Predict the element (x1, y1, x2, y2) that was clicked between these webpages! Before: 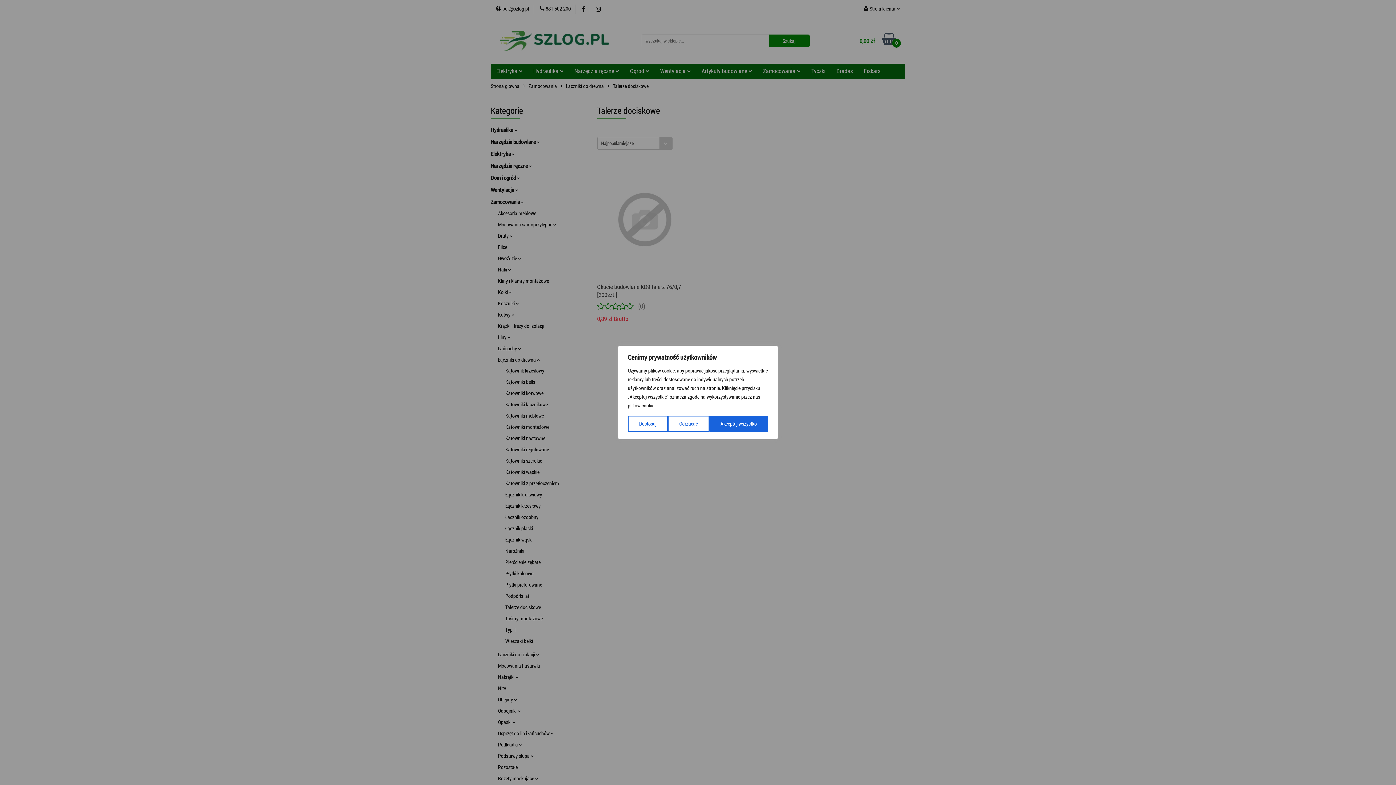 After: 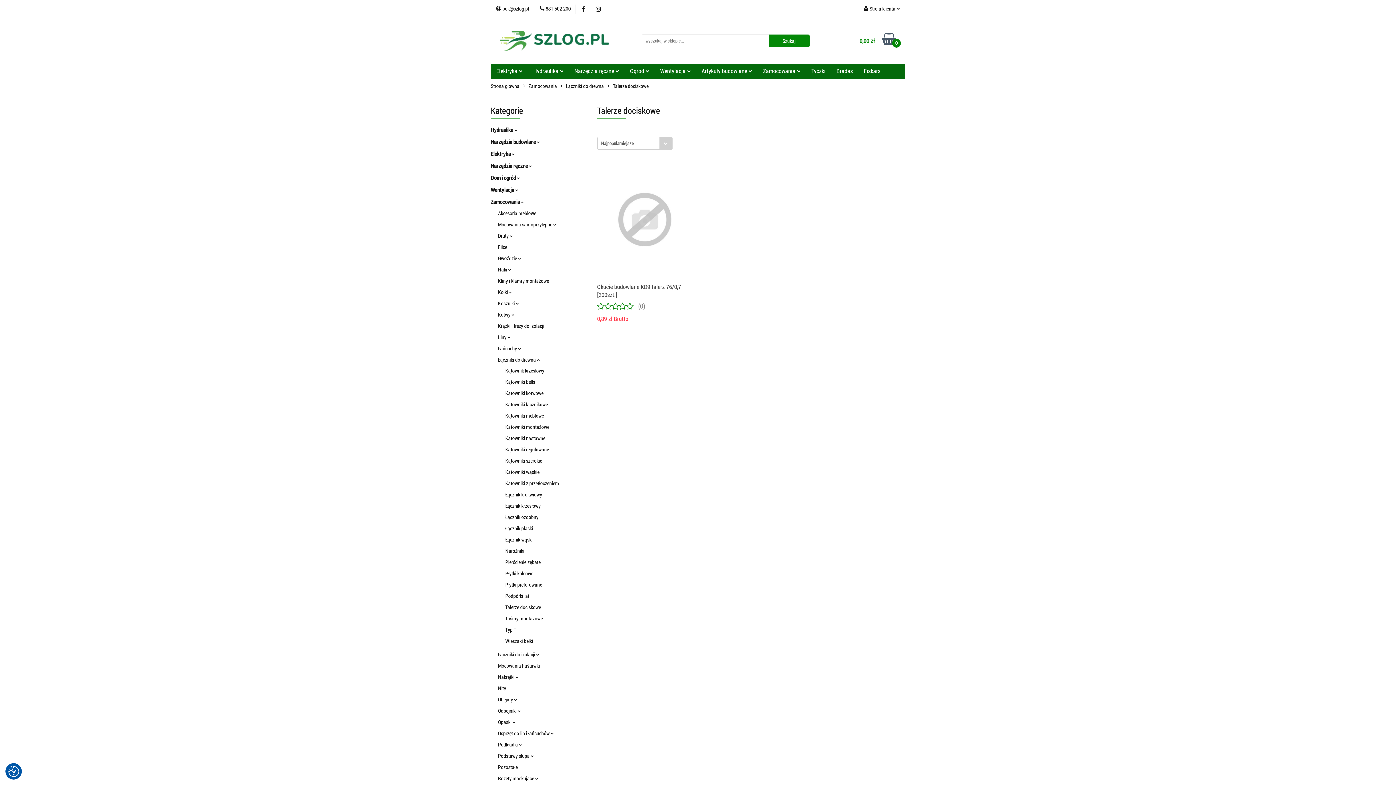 Action: bbox: (668, 416, 709, 432) label: Odrzucać